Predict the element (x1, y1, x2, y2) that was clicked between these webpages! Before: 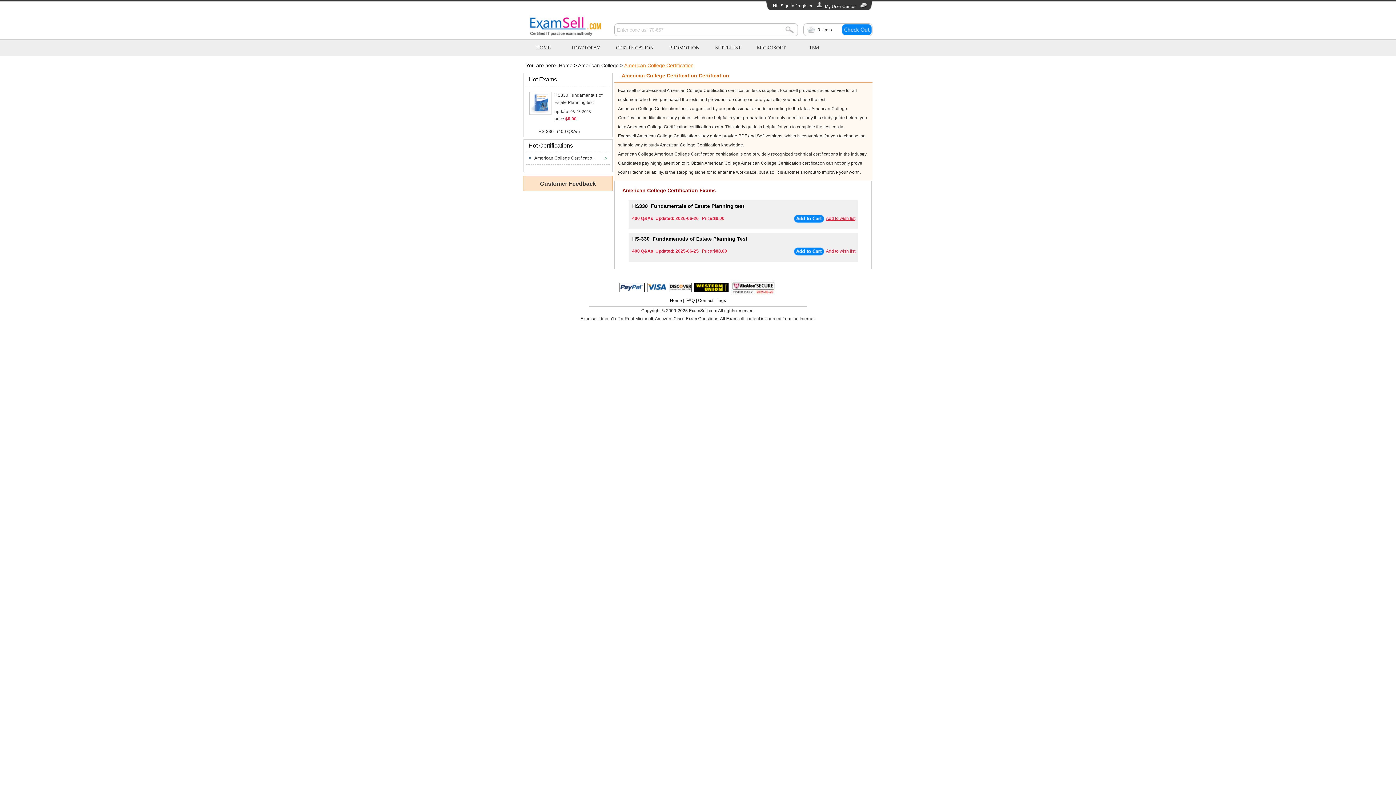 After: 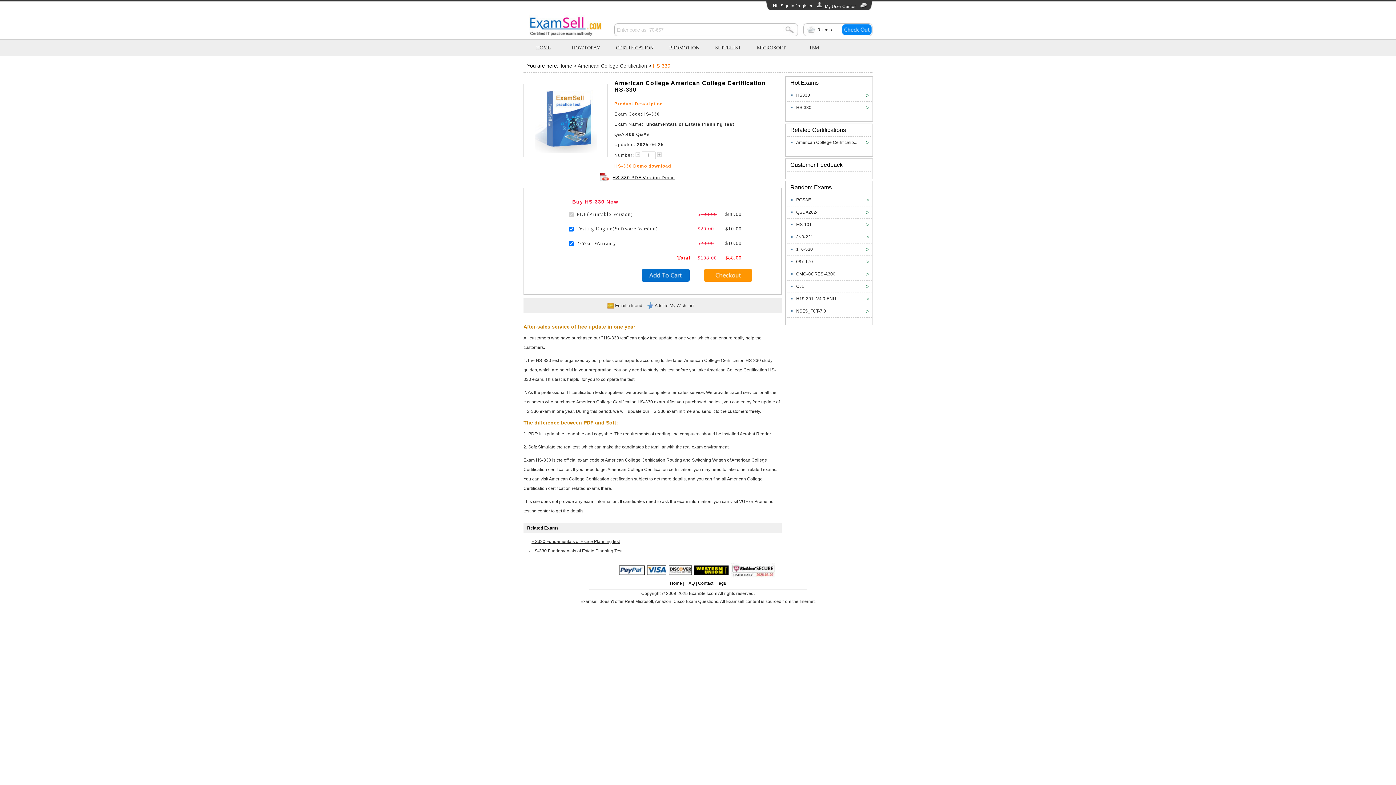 Action: bbox: (628, 232, 857, 245) label: HS-330  Fundamentals of Estate Planning Test